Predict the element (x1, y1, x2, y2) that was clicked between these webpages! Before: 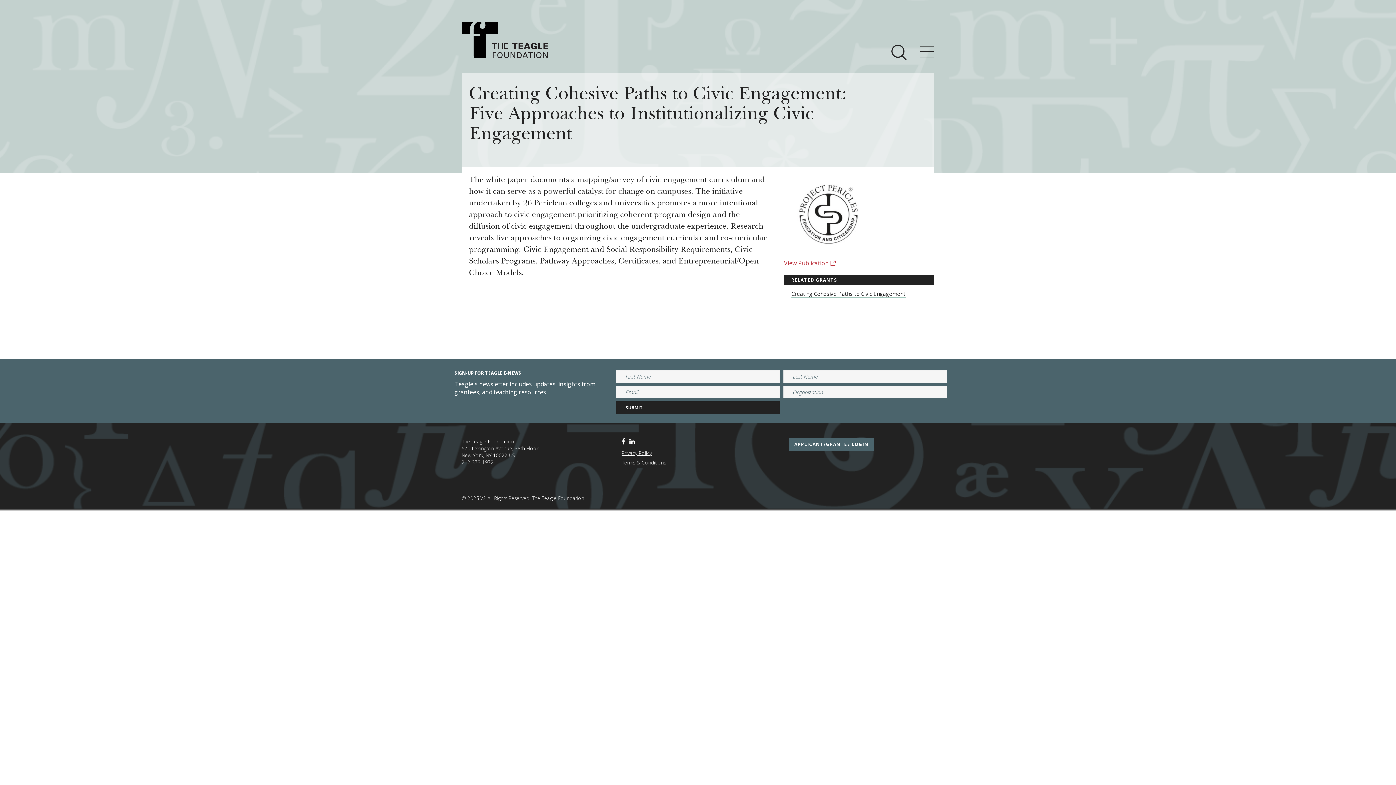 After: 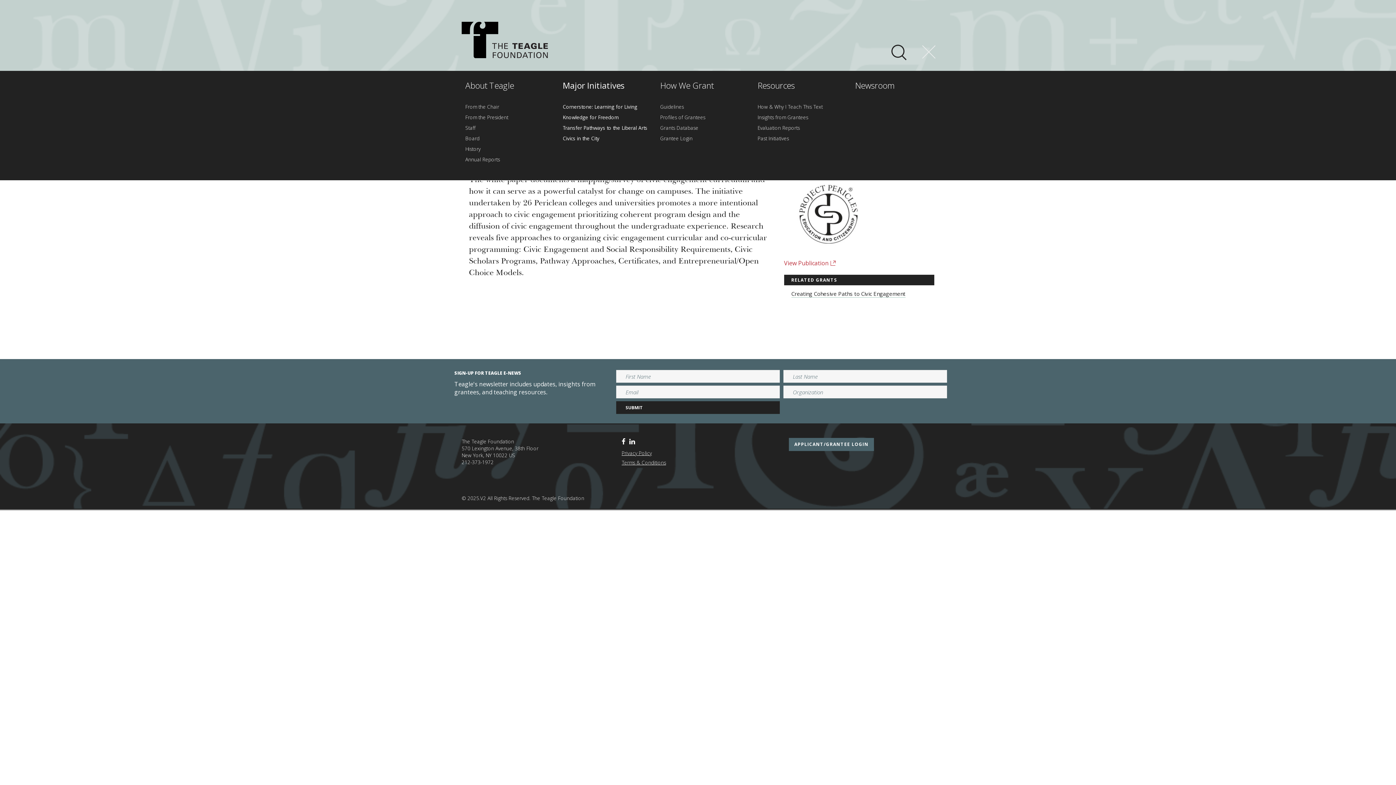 Action: bbox: (920, 43, 934, 59)